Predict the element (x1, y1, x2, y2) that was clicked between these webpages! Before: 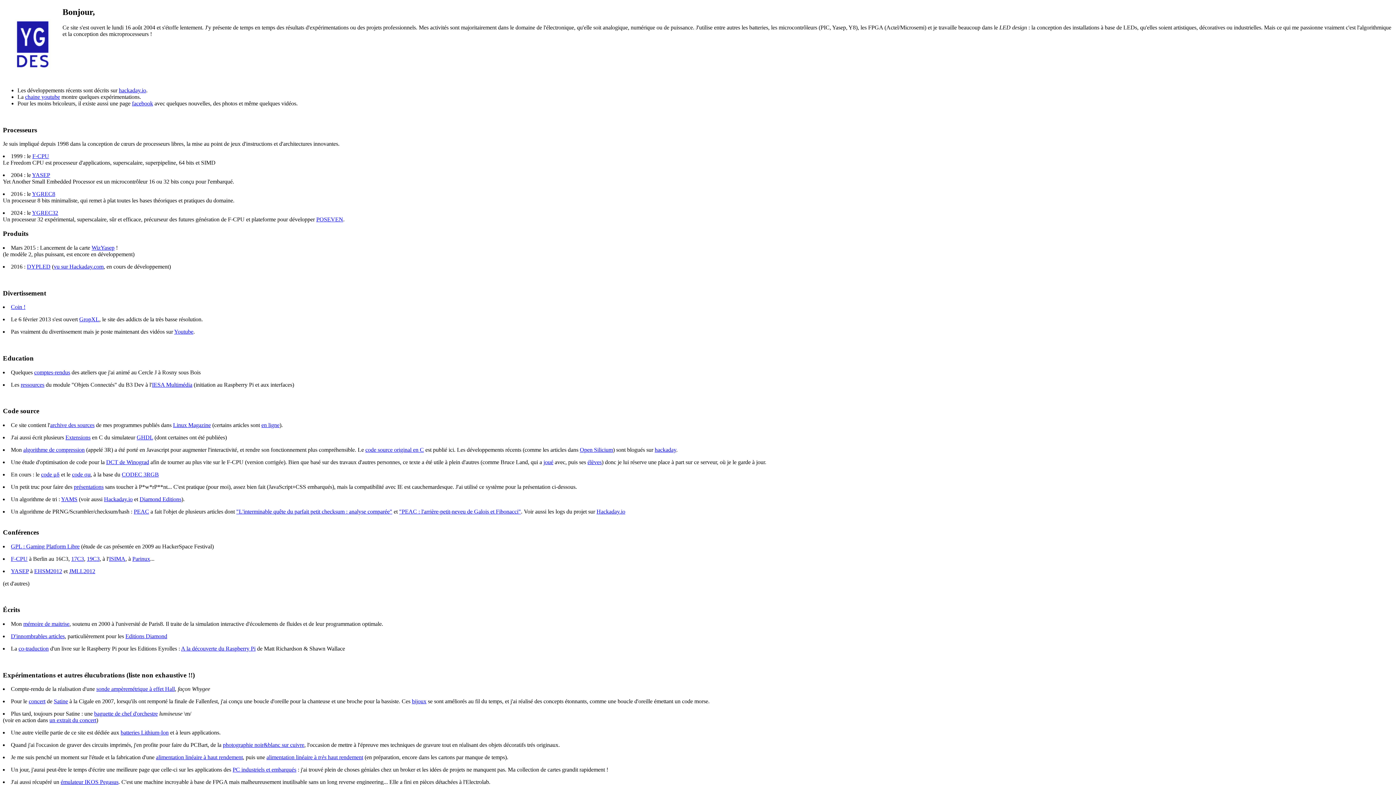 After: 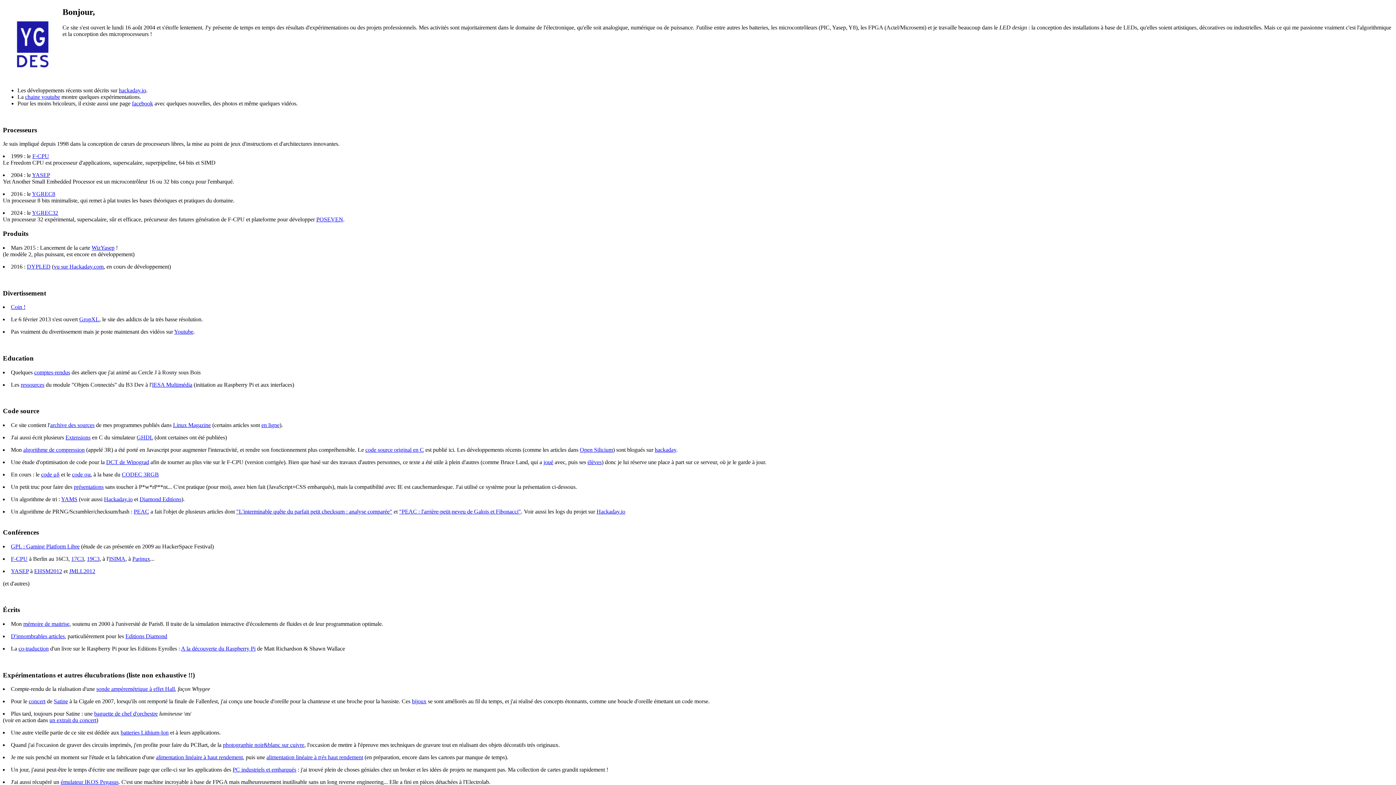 Action: bbox: (236, 508, 392, 514) label: "L'interminable quête du parfait petit checksum : analyse comparée"